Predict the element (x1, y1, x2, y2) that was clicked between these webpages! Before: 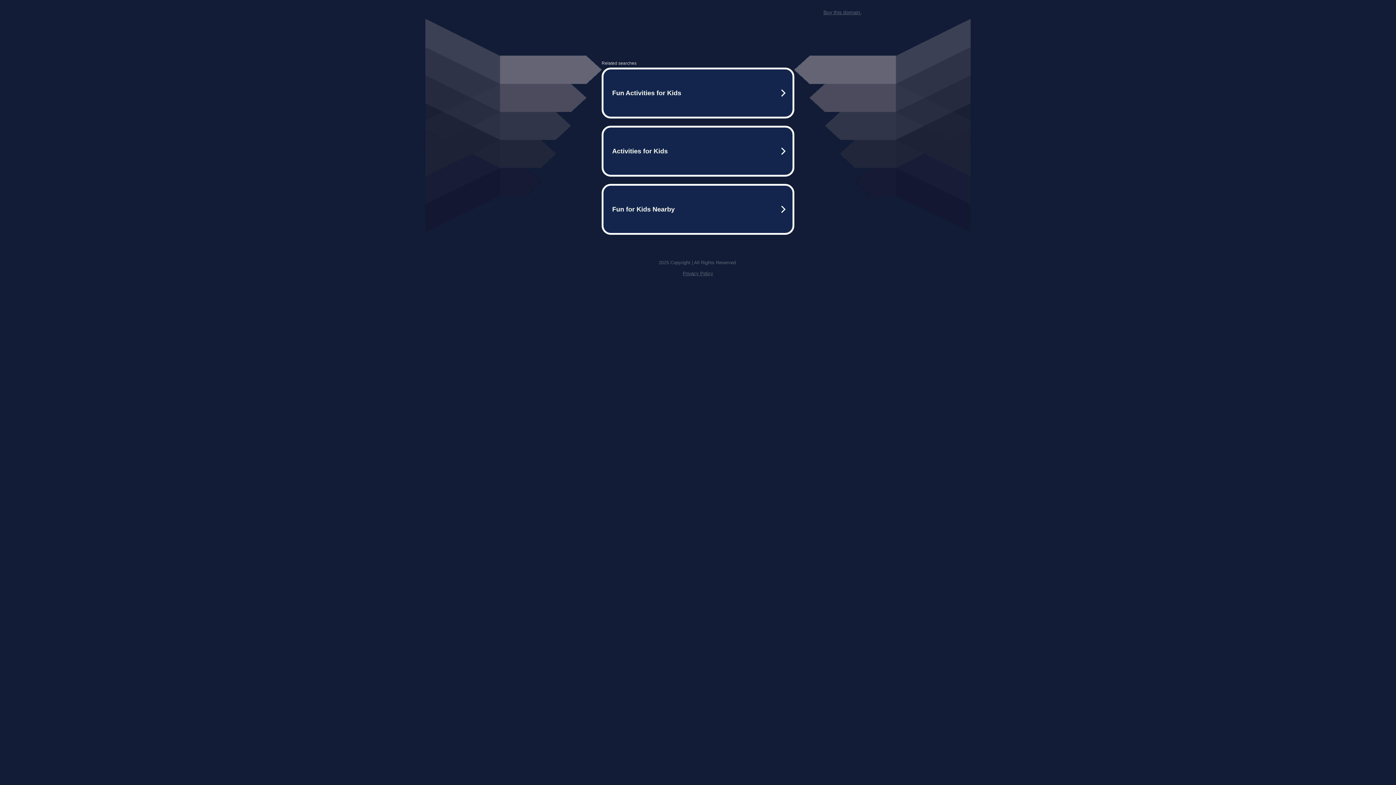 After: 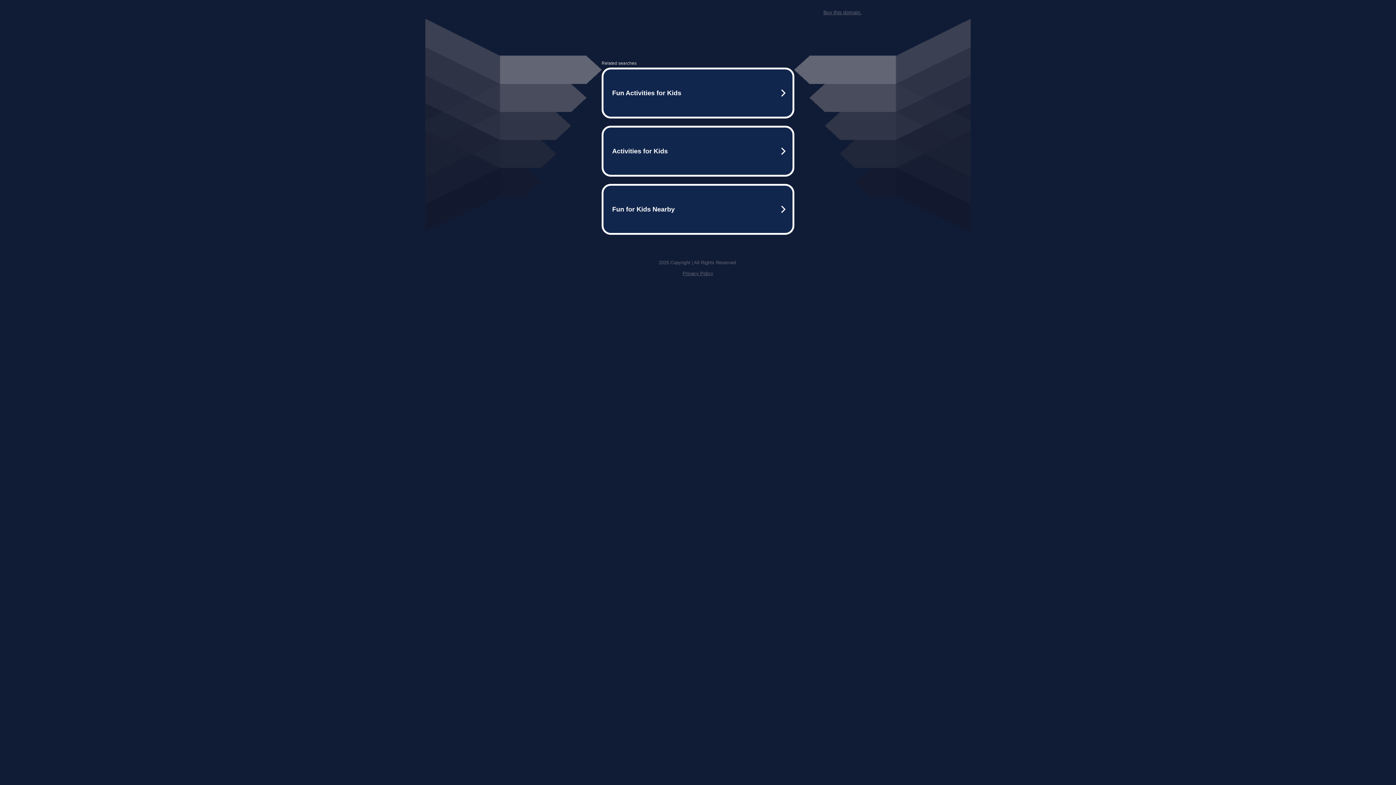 Action: bbox: (823, 9, 861, 15) label: Buy this domain.